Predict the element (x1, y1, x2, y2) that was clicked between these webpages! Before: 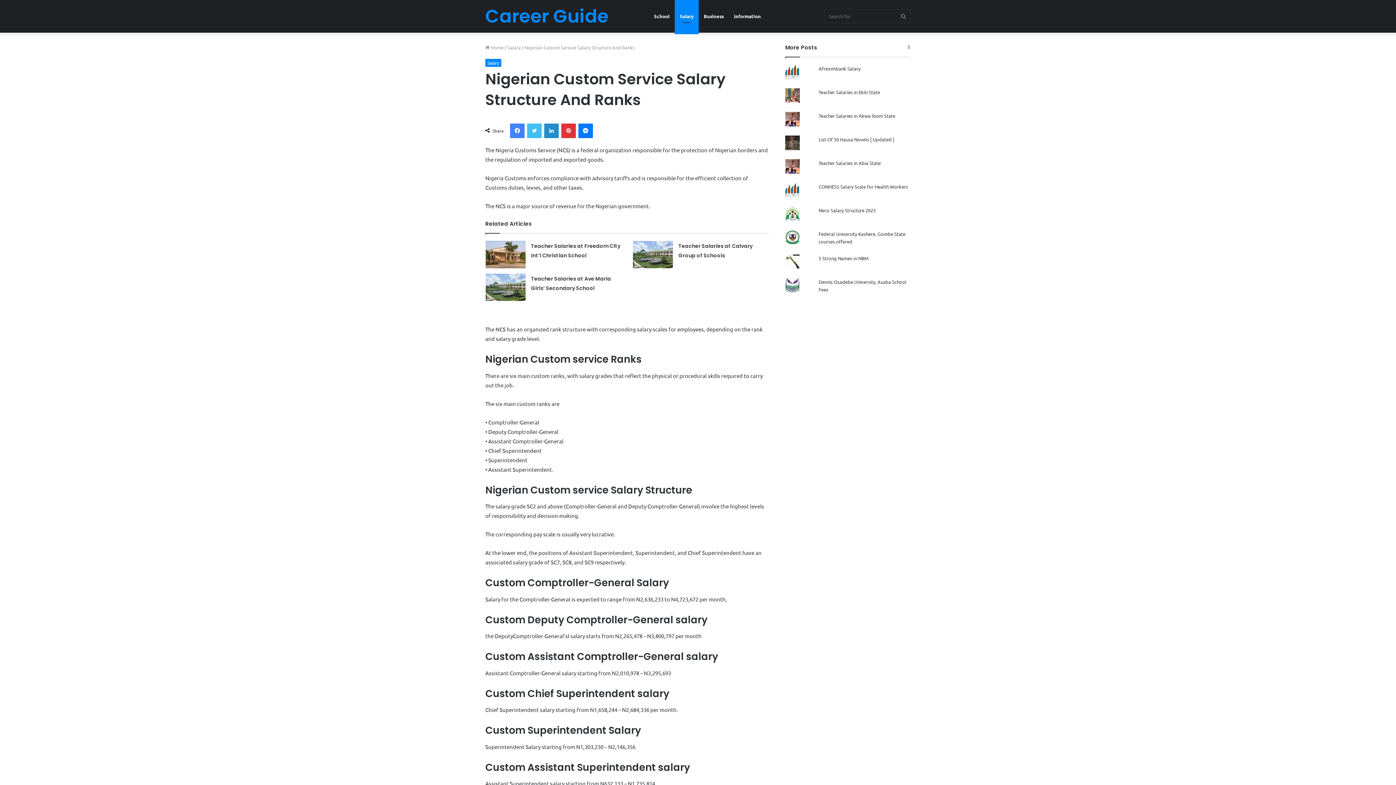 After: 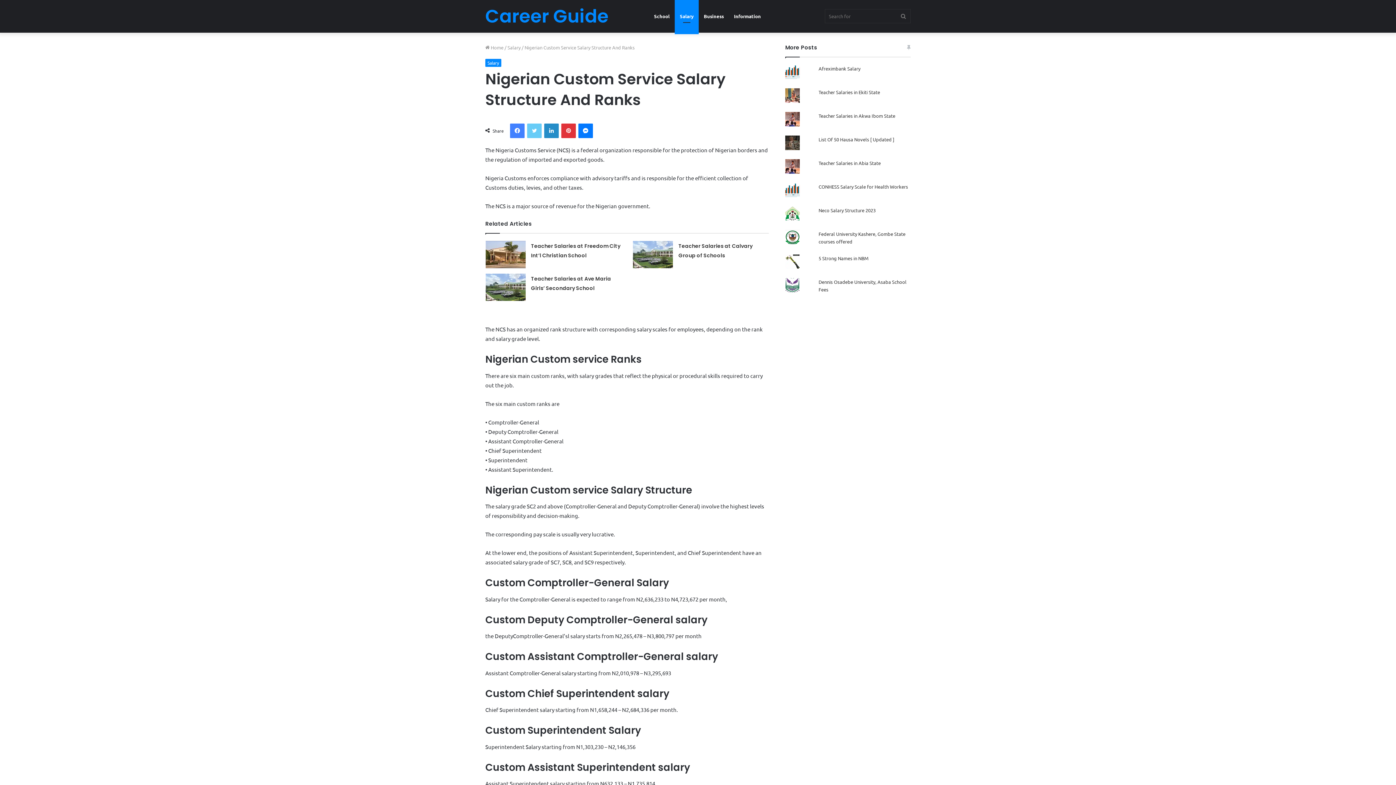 Action: bbox: (527, 123, 541, 138) label: Twitter